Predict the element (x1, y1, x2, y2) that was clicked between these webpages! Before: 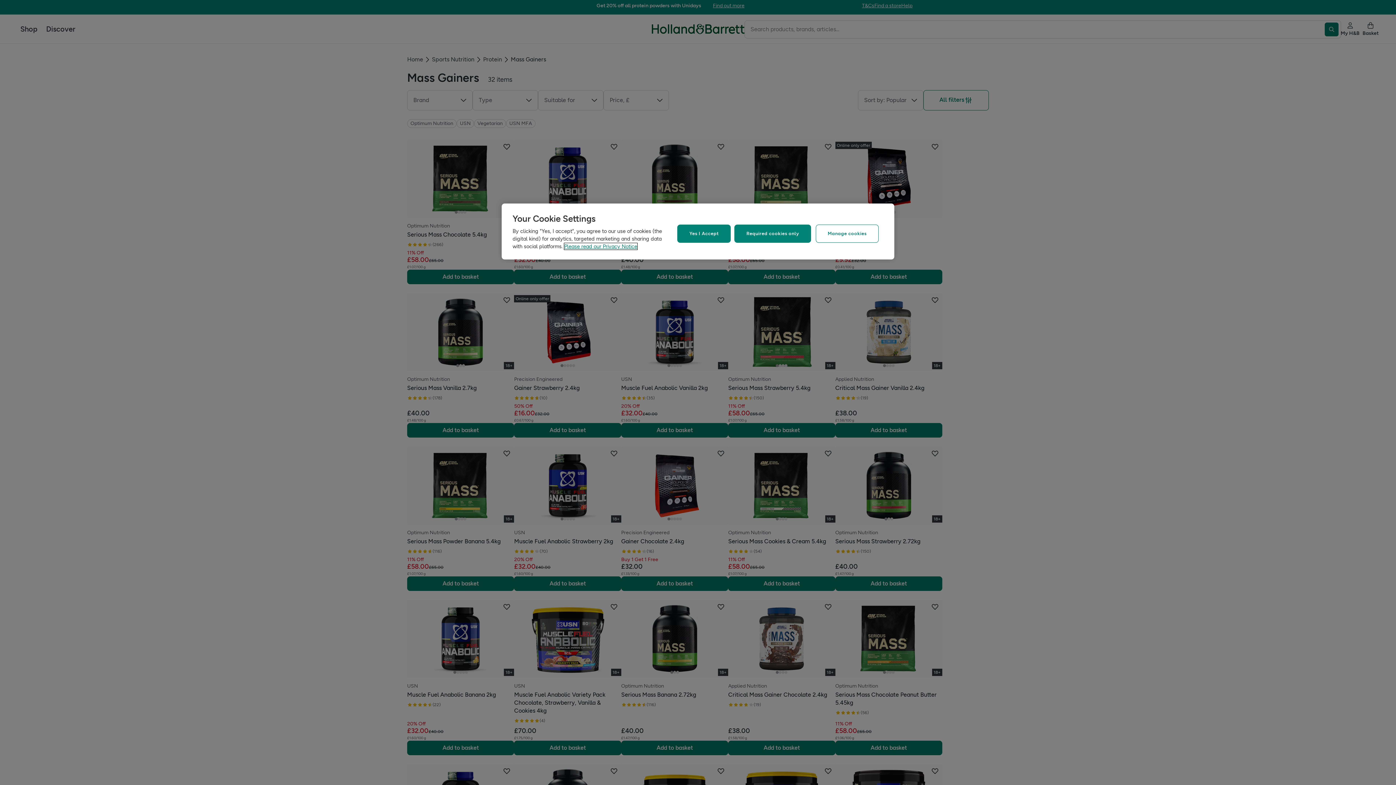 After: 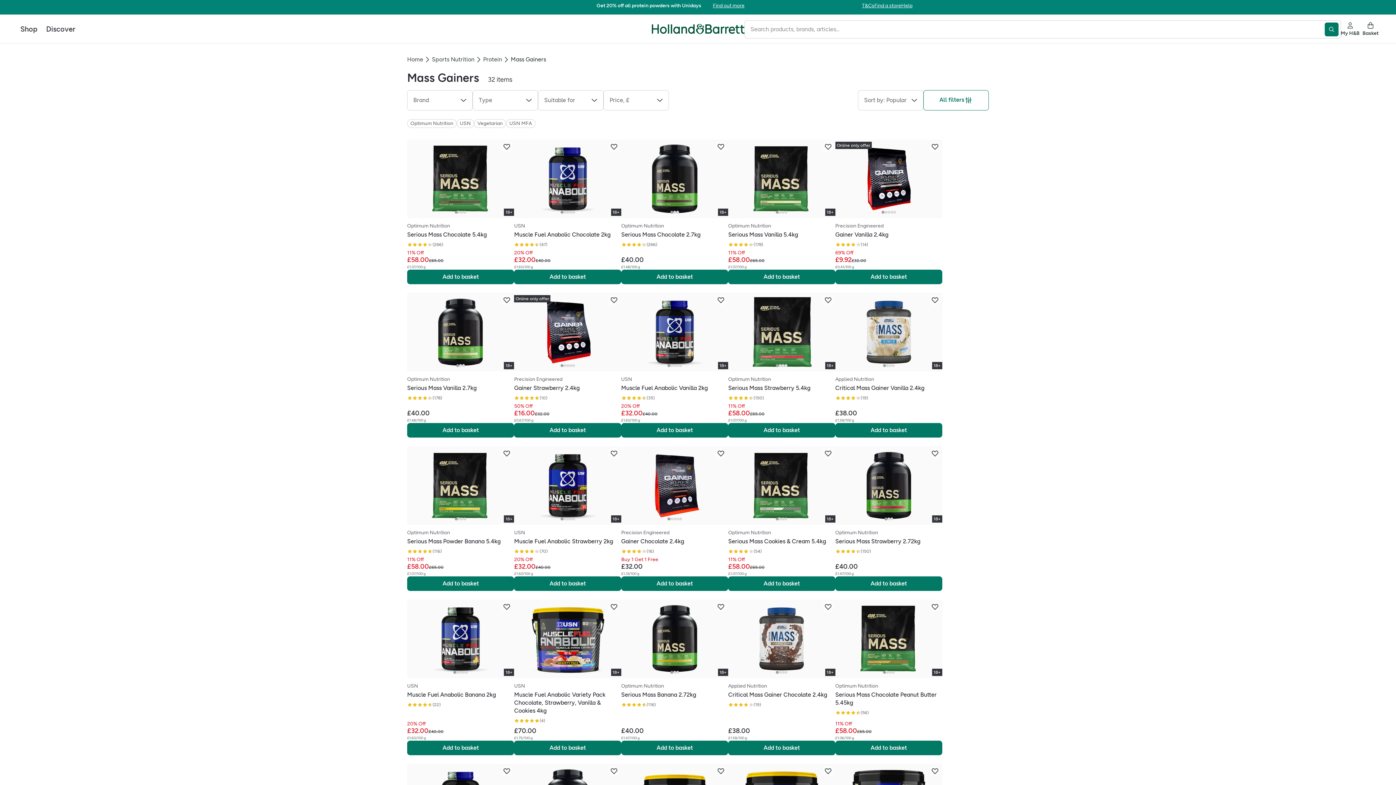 Action: bbox: (734, 224, 811, 243) label: Required cookies only